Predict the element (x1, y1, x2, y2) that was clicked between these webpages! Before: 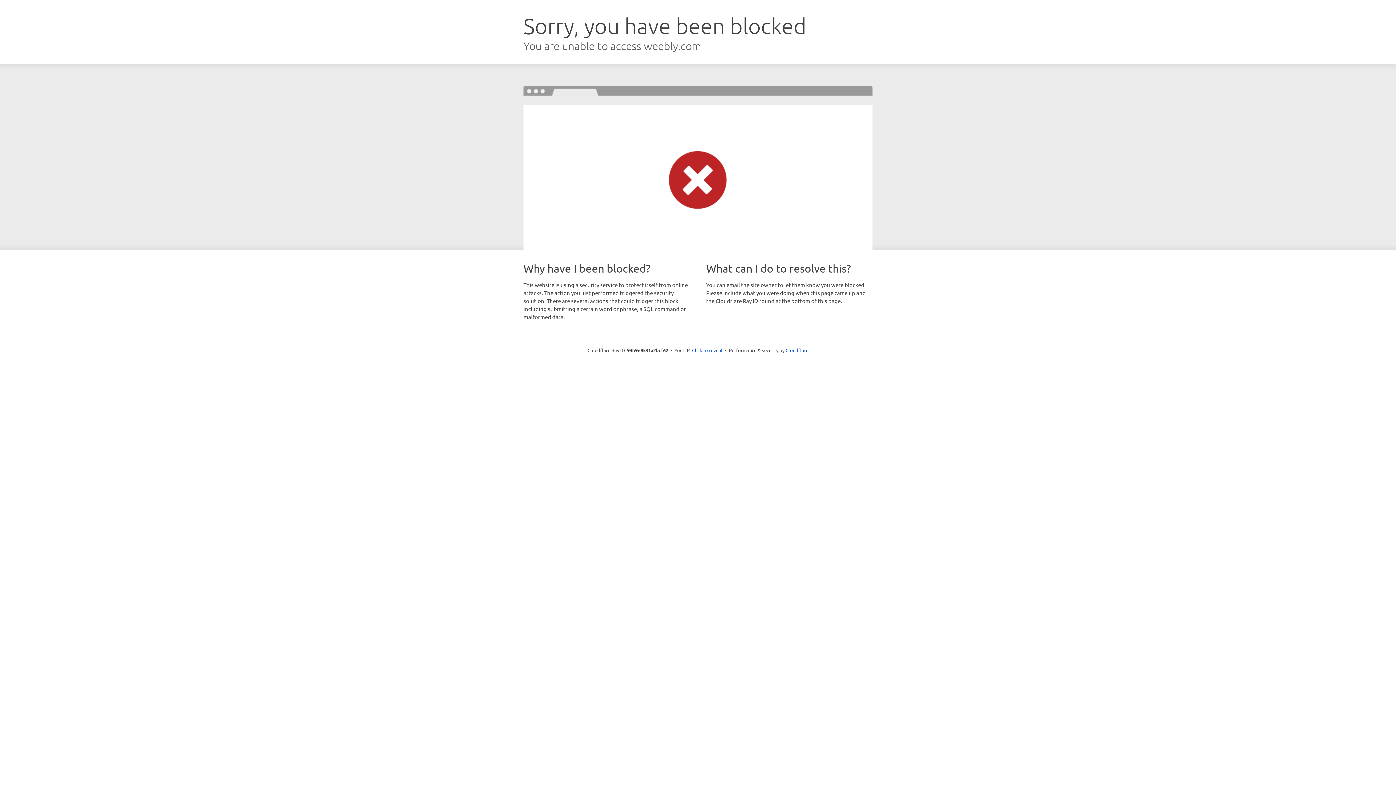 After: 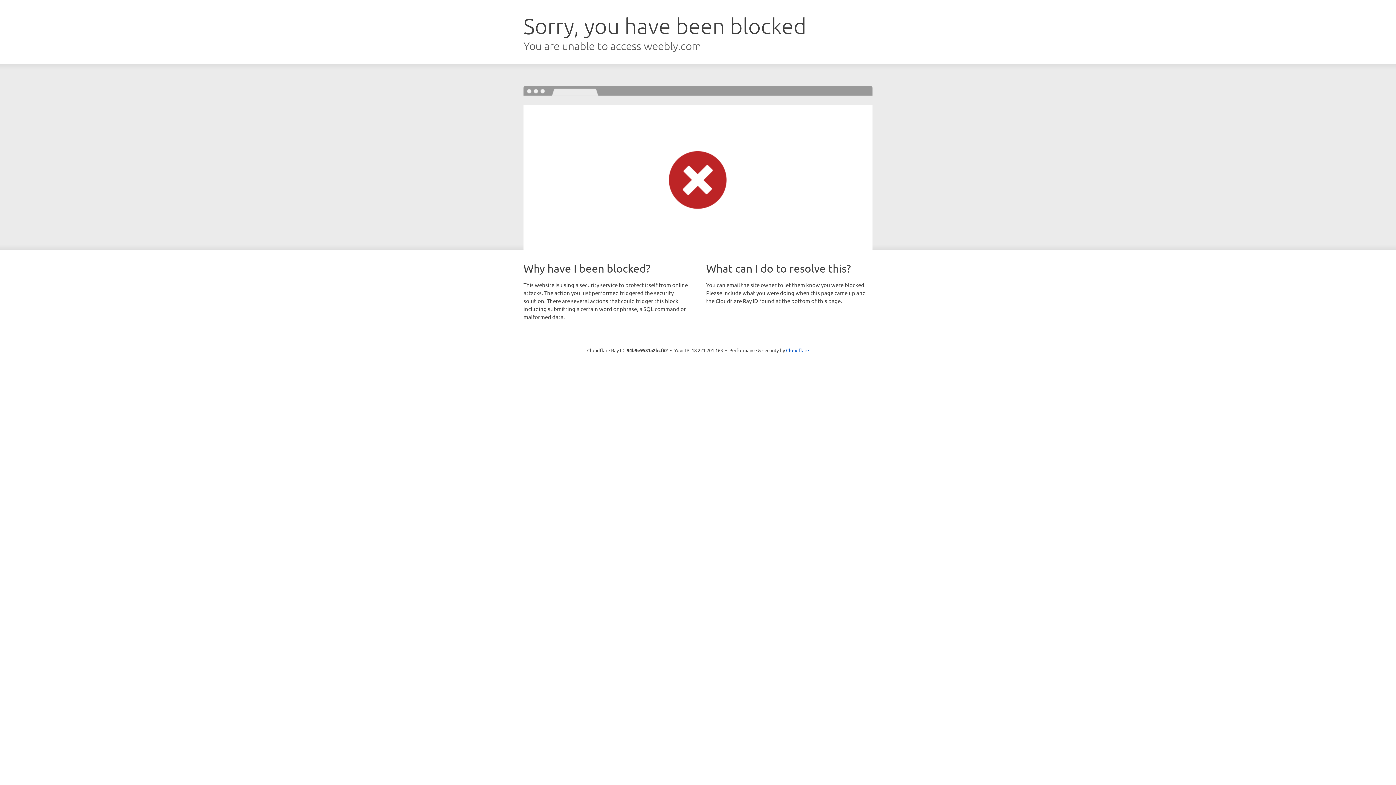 Action: bbox: (692, 346, 722, 353) label: Click to reveal